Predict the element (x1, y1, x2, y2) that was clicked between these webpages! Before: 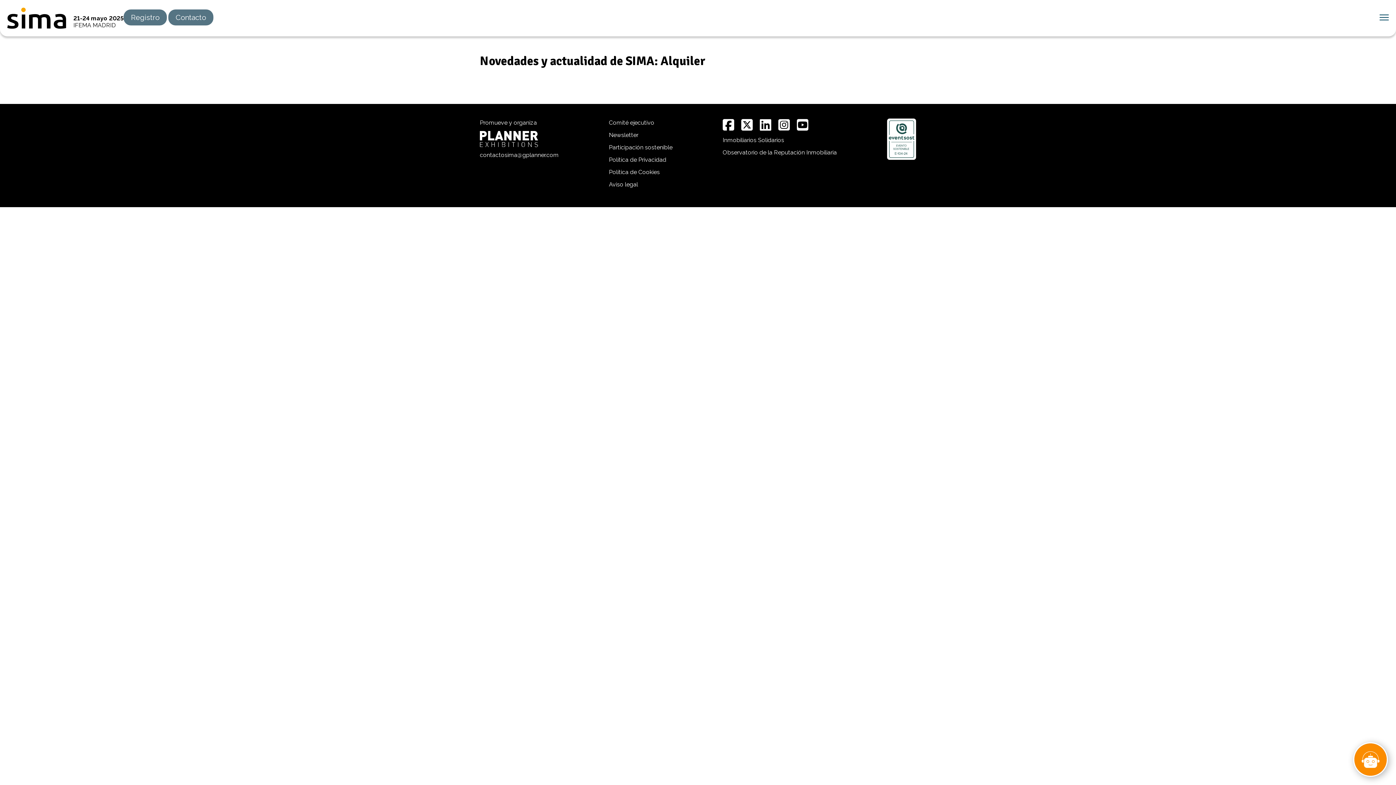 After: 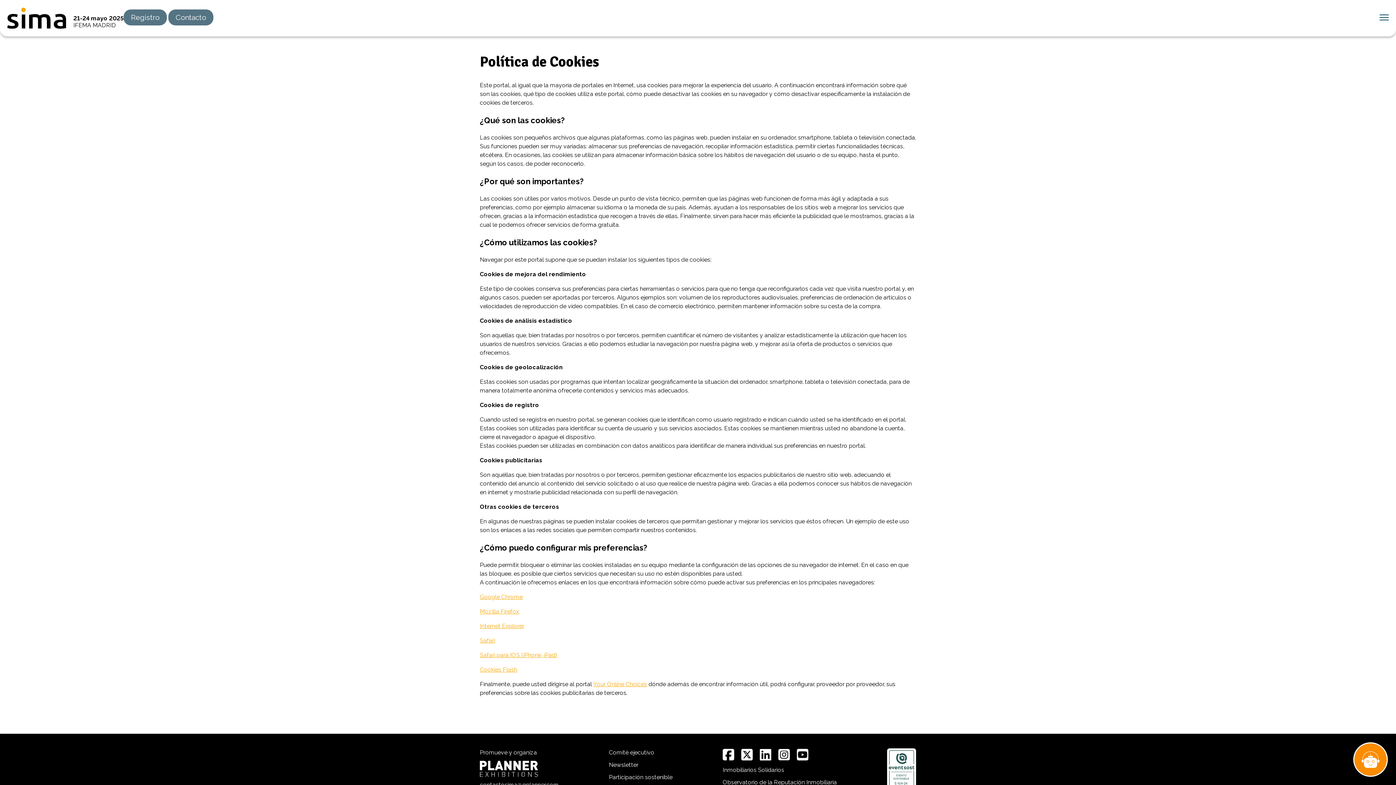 Action: bbox: (609, 168, 660, 175) label: Política de Cookies